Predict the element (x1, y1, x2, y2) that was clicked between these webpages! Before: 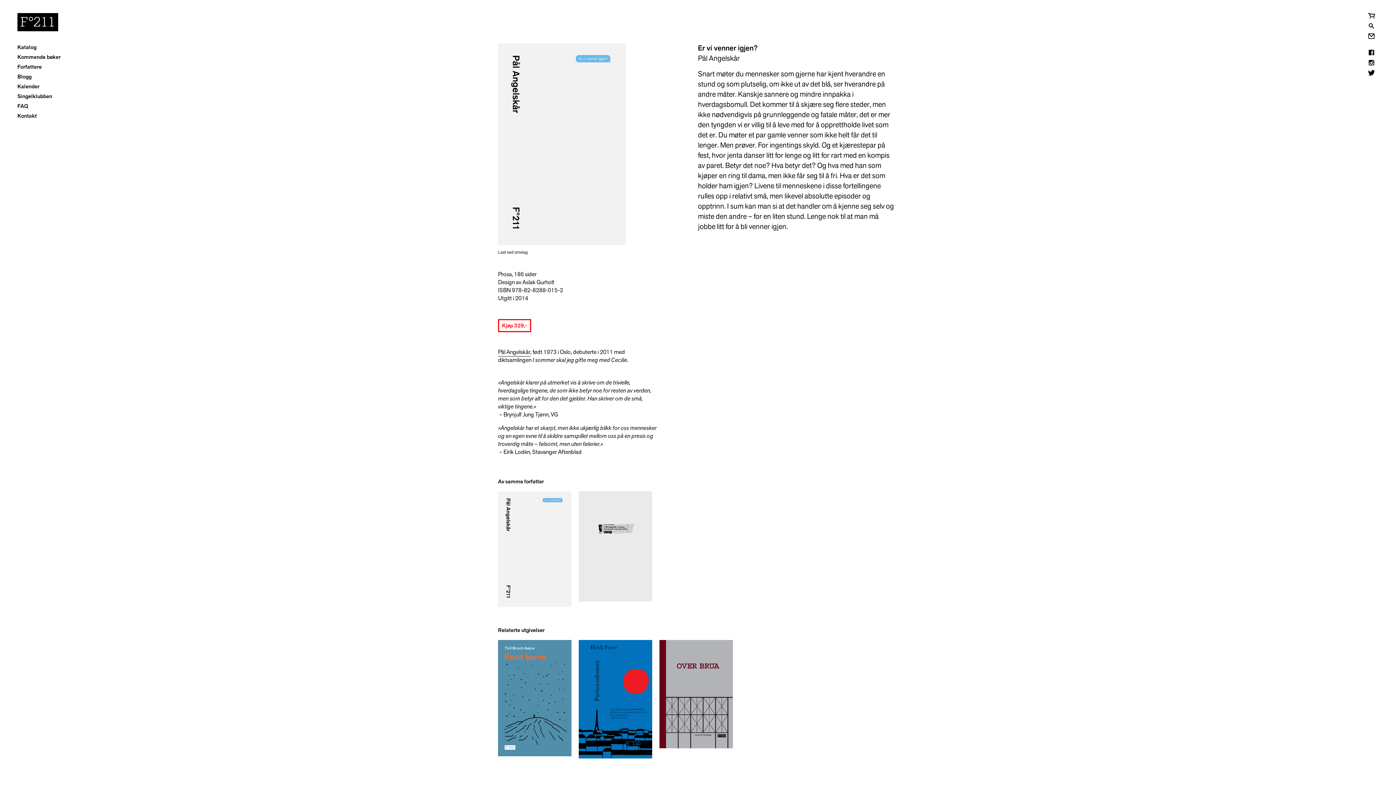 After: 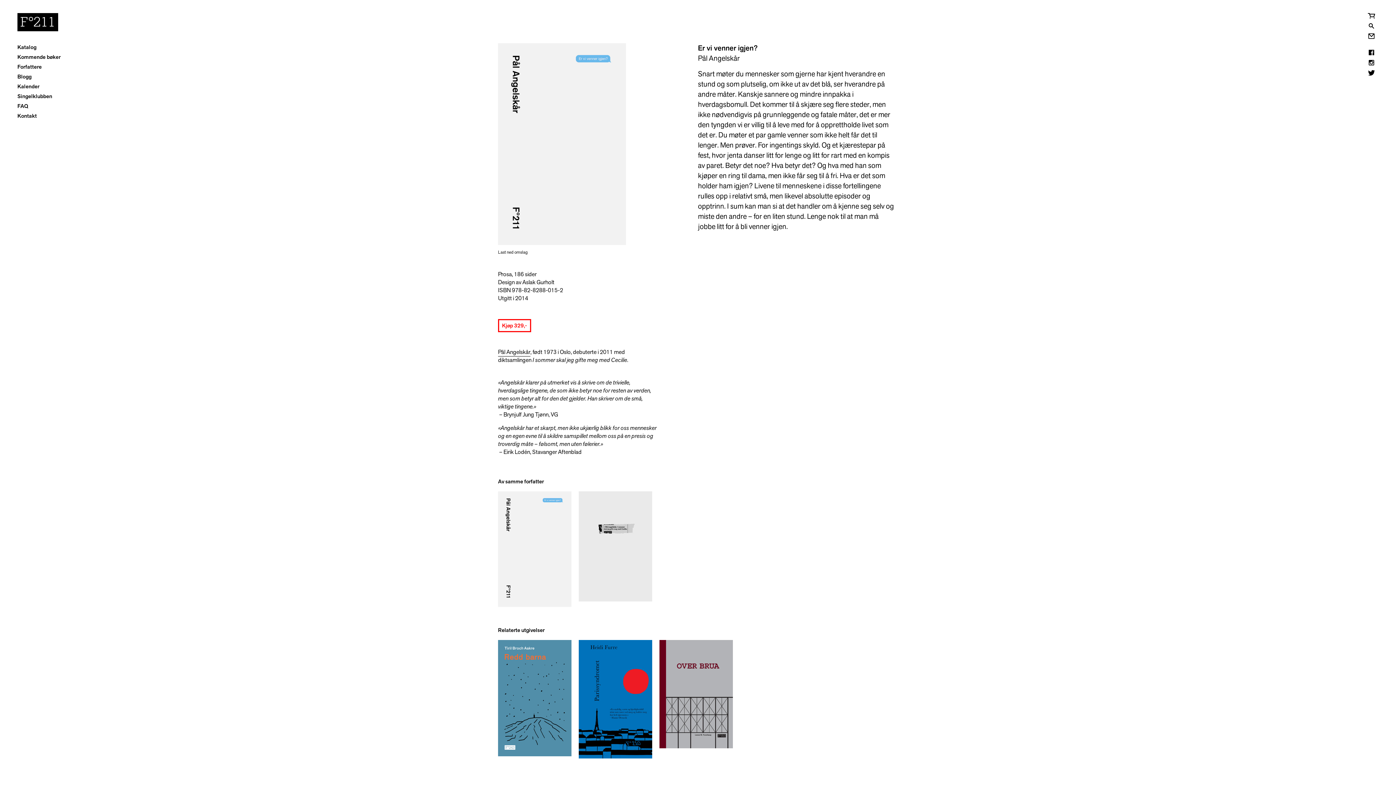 Action: label: F°211
Er vi venner igjen?
Pål Angelskår bbox: (498, 491, 571, 607)